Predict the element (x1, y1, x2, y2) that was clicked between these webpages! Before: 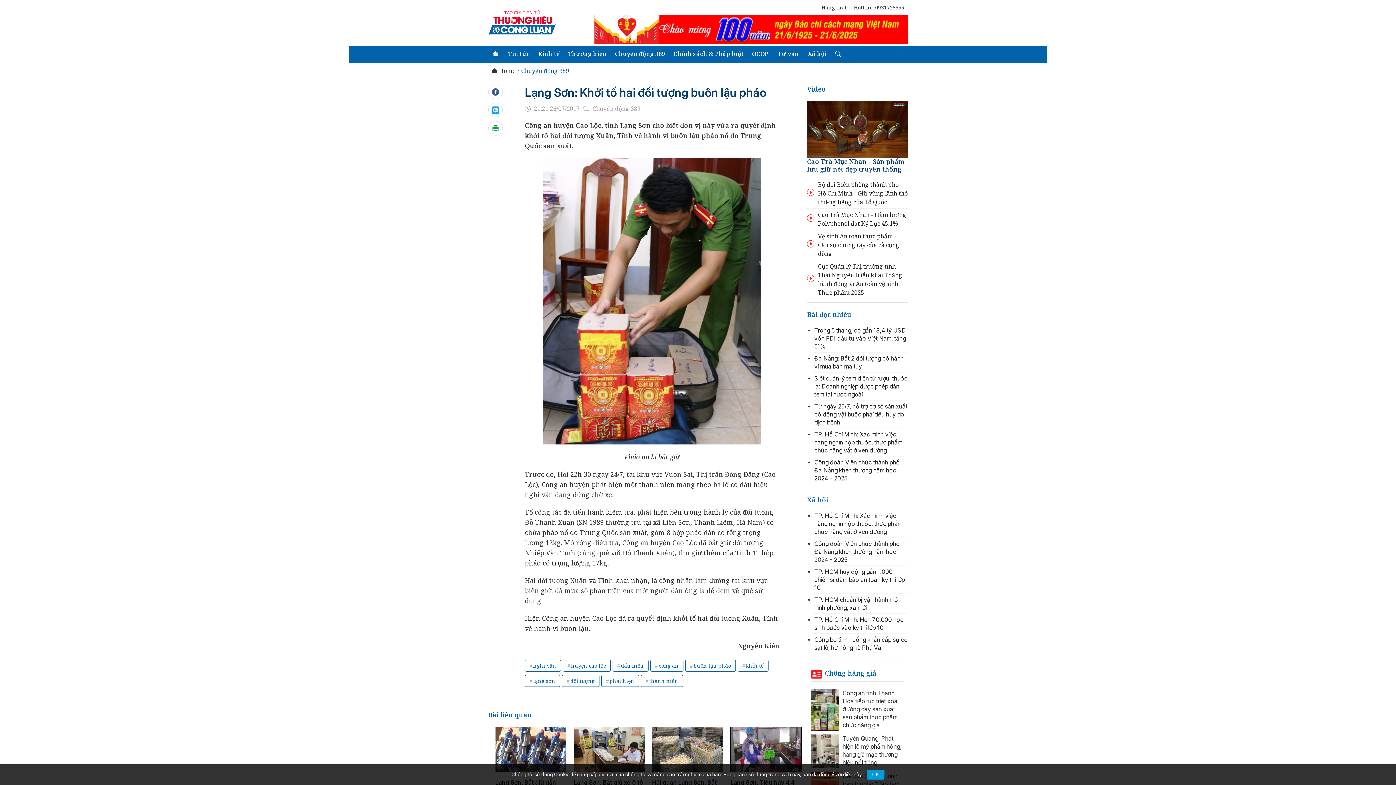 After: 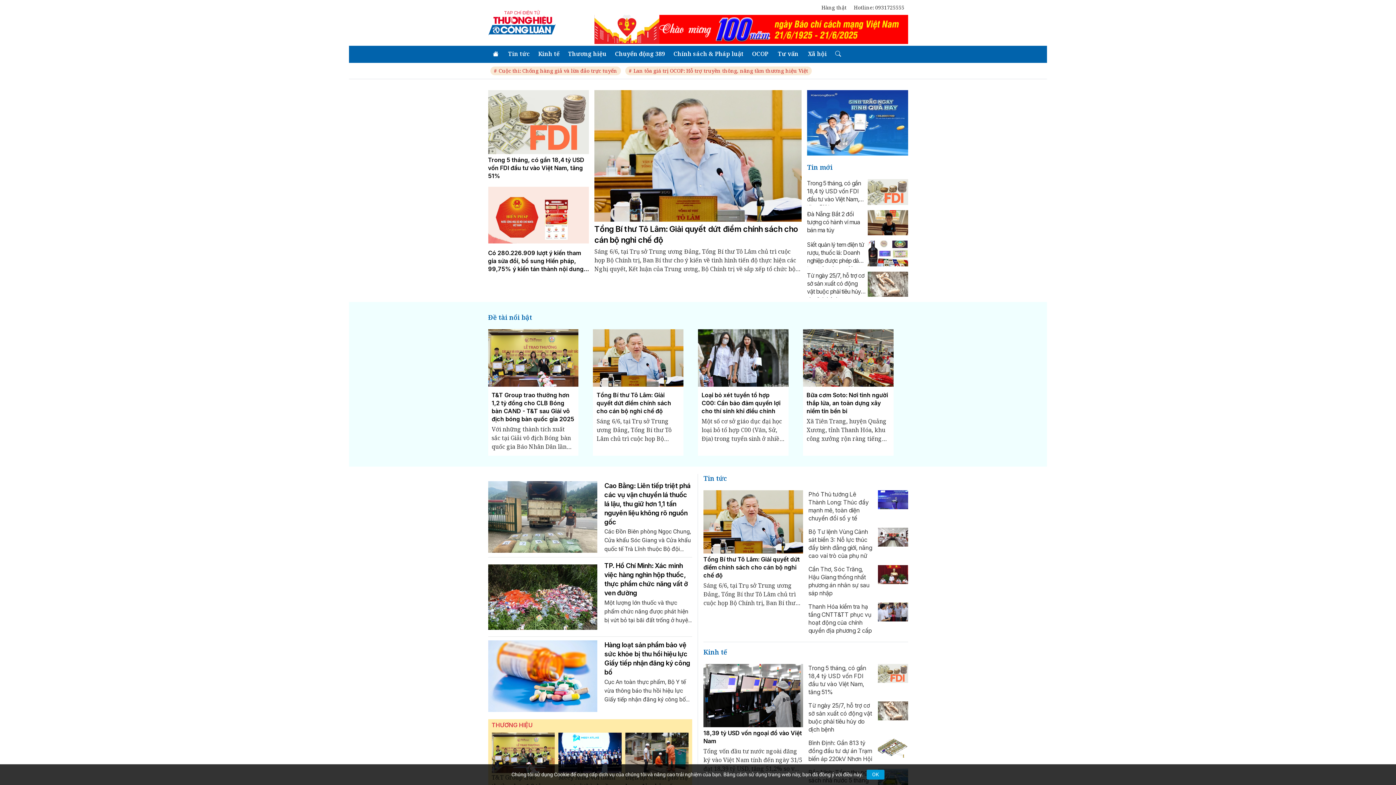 Action: label:  Home bbox: (491, 67, 515, 74)